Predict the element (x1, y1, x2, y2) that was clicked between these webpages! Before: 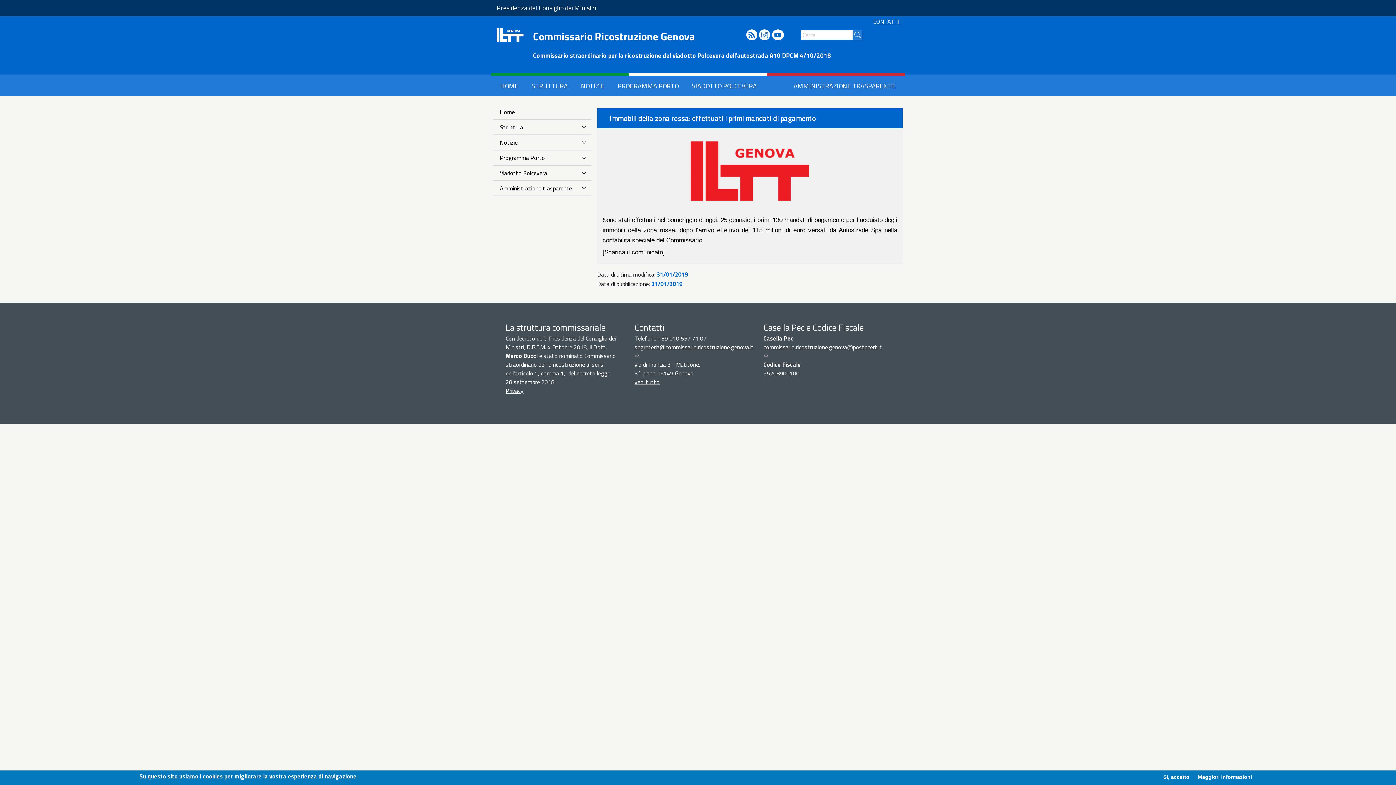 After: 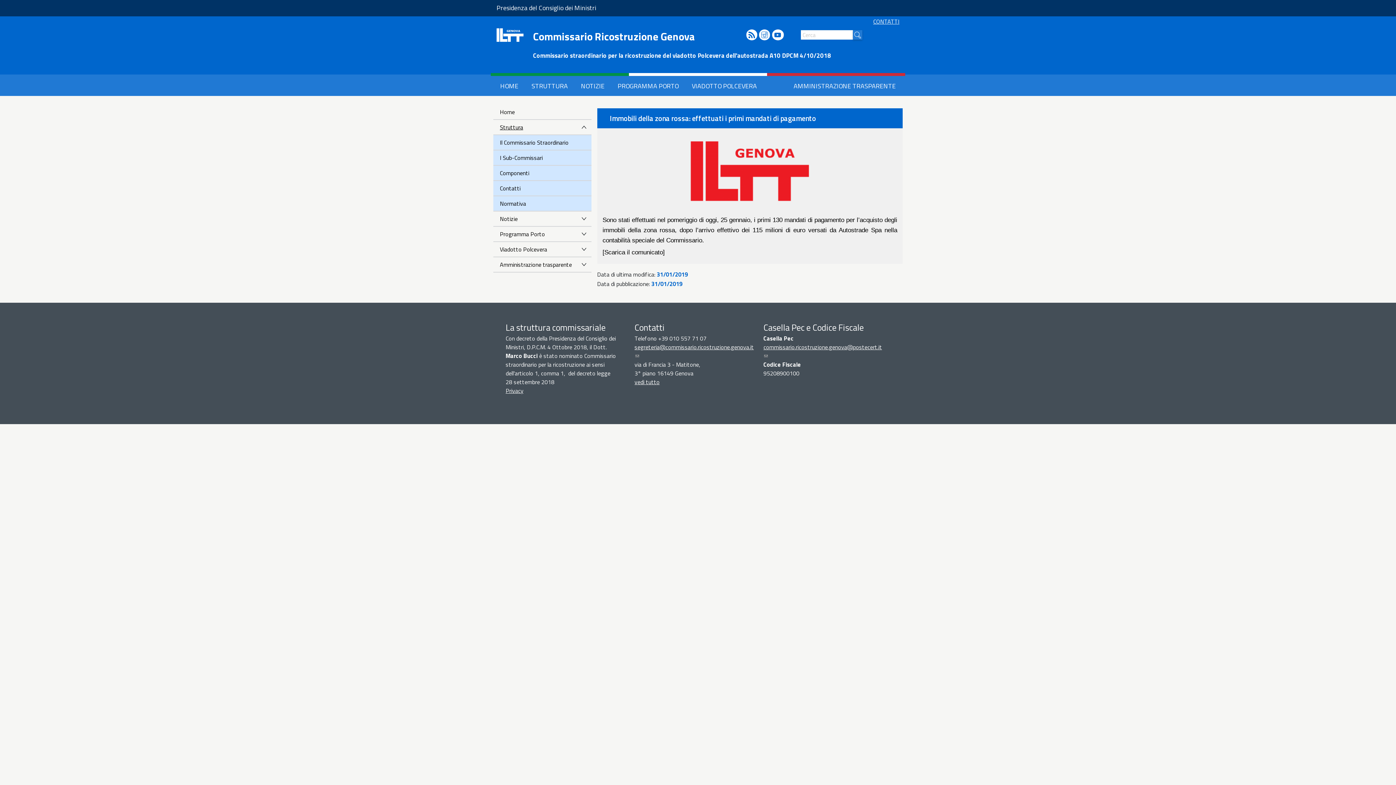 Action: label: Struttura bbox: (493, 120, 591, 135)